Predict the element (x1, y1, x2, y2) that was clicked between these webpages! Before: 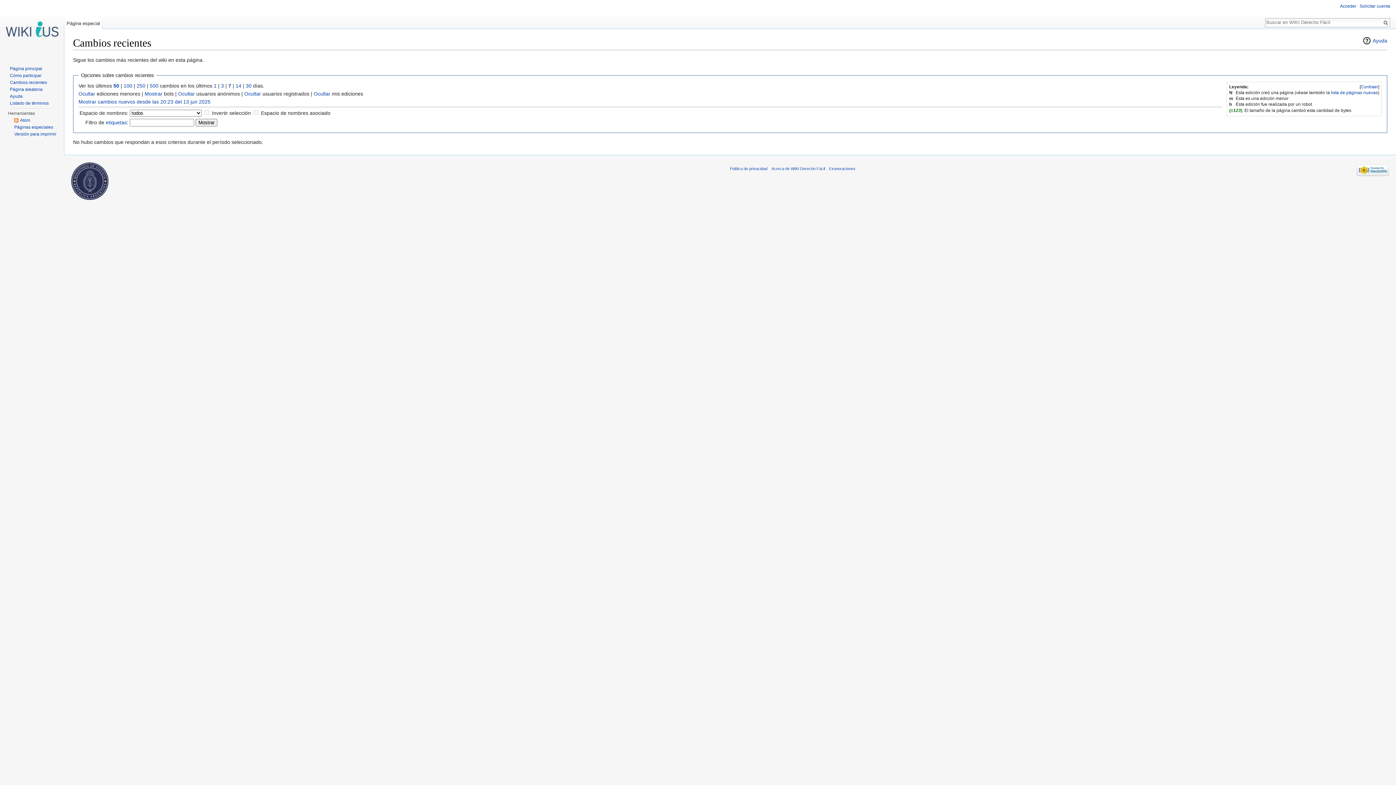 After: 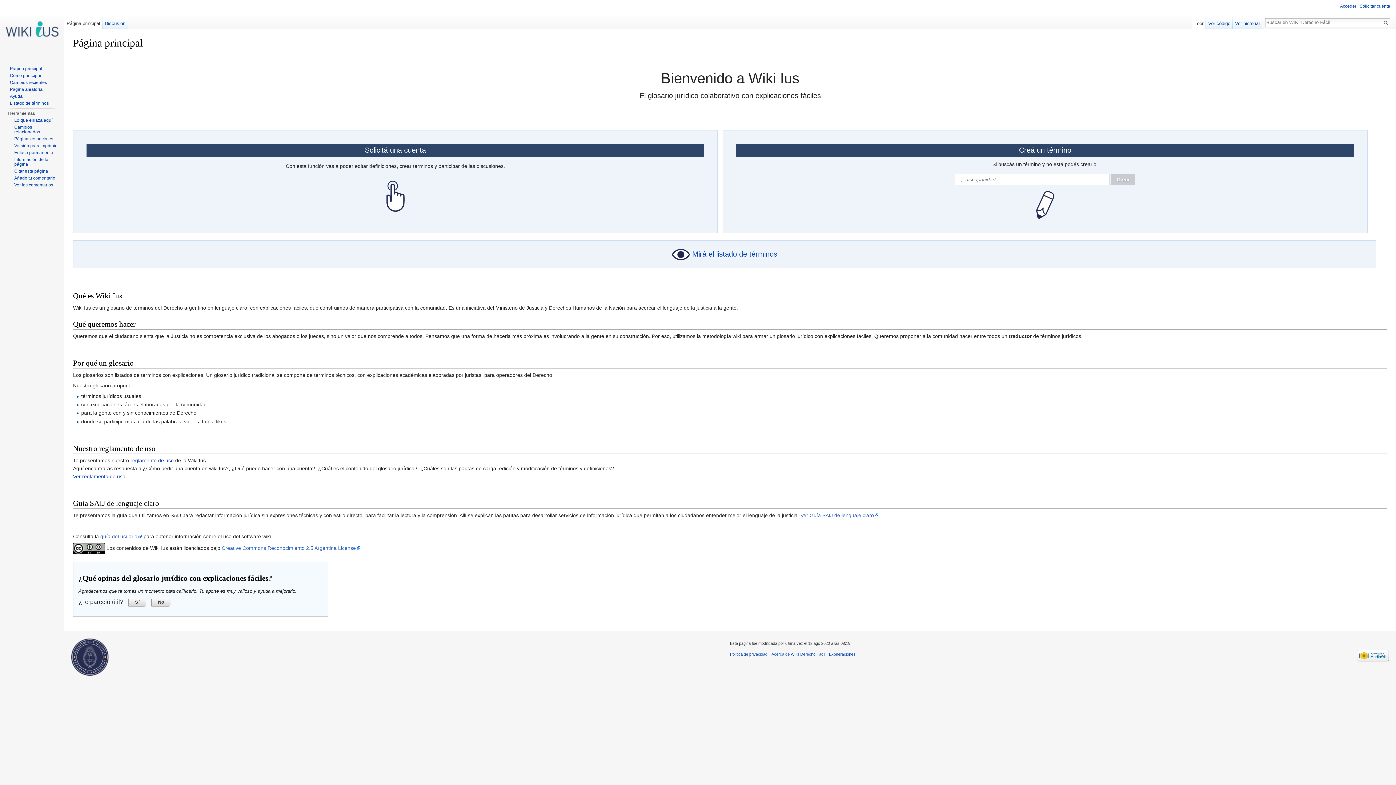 Action: bbox: (9, 66, 42, 71) label: Página principal